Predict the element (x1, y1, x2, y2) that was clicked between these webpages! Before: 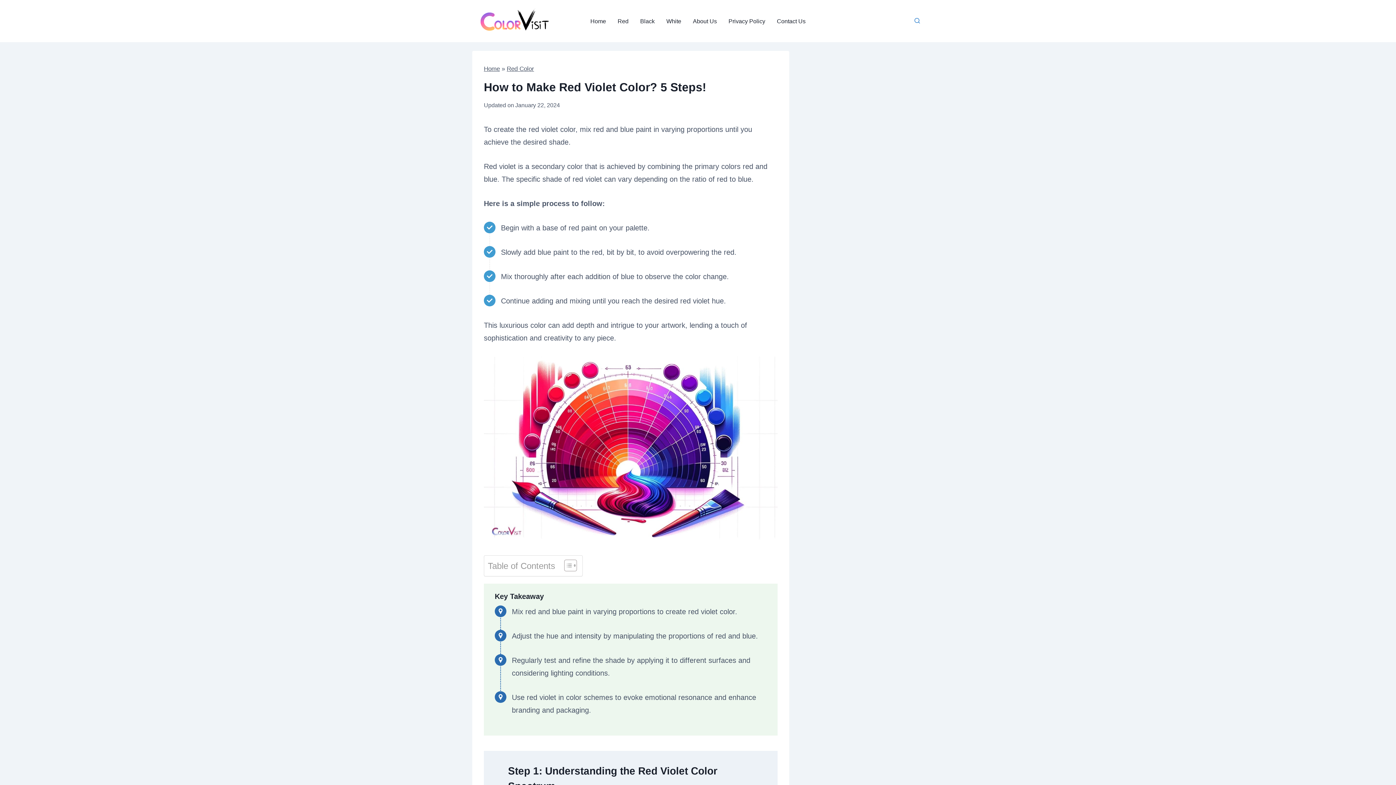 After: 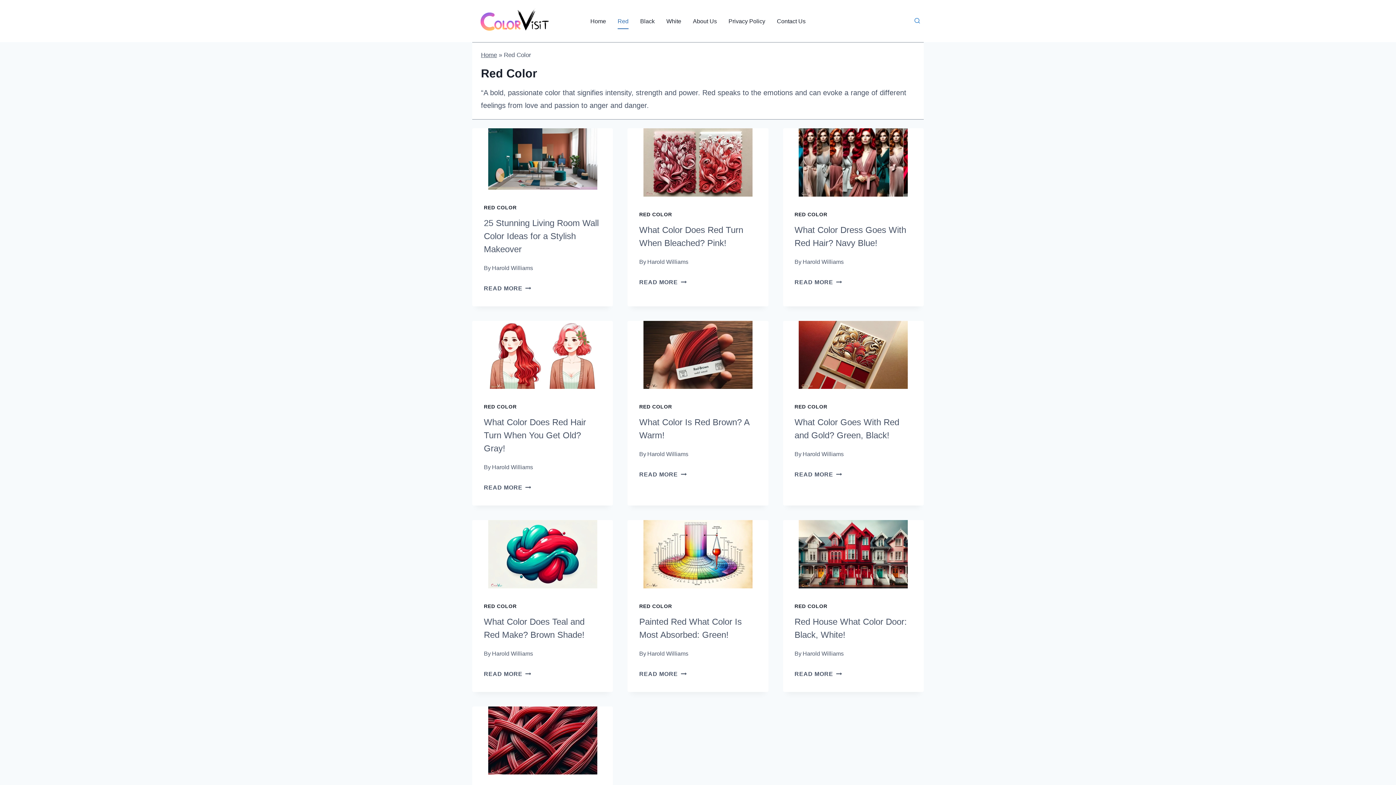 Action: label: Red Color bbox: (506, 65, 534, 72)